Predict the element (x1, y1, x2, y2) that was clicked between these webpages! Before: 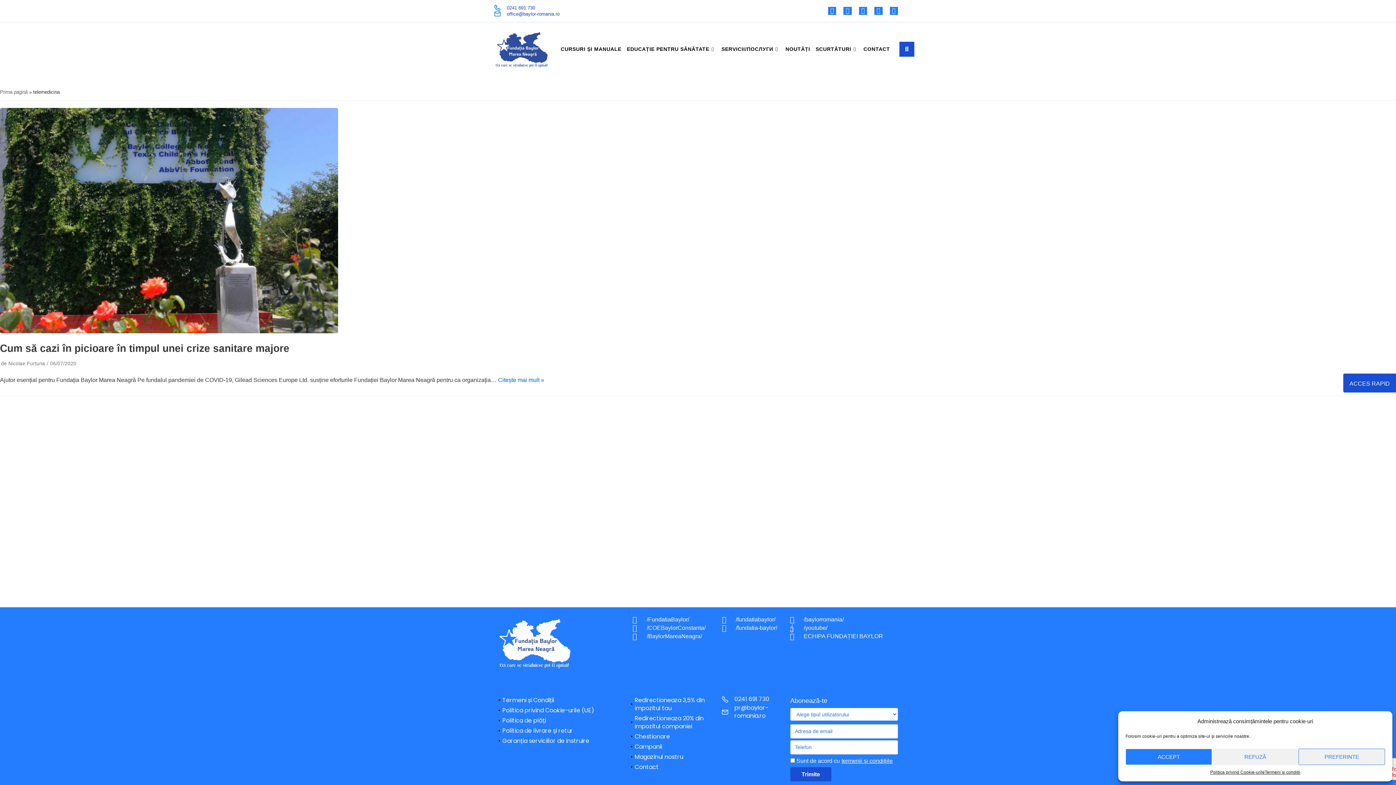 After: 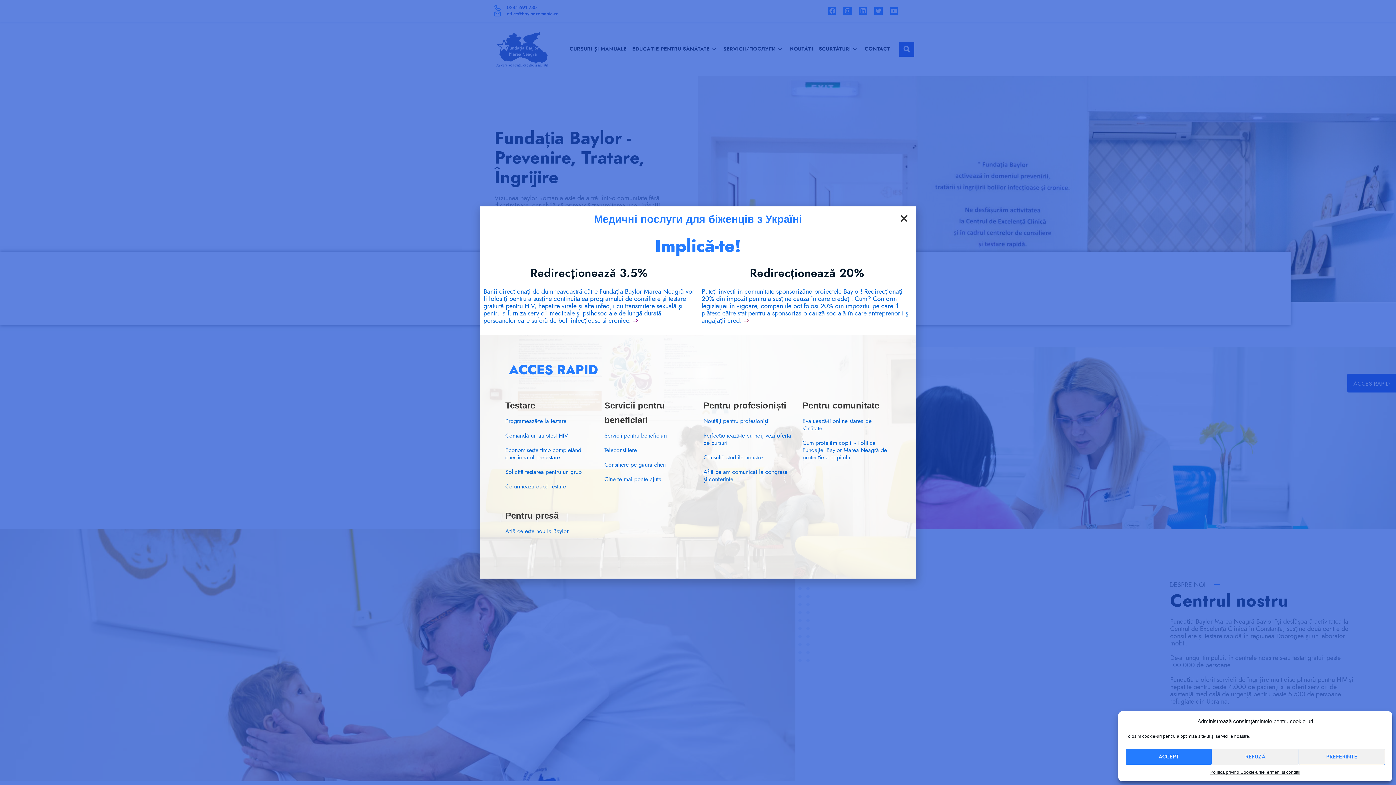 Action: bbox: (0, 89, 27, 94) label: Prima pagină